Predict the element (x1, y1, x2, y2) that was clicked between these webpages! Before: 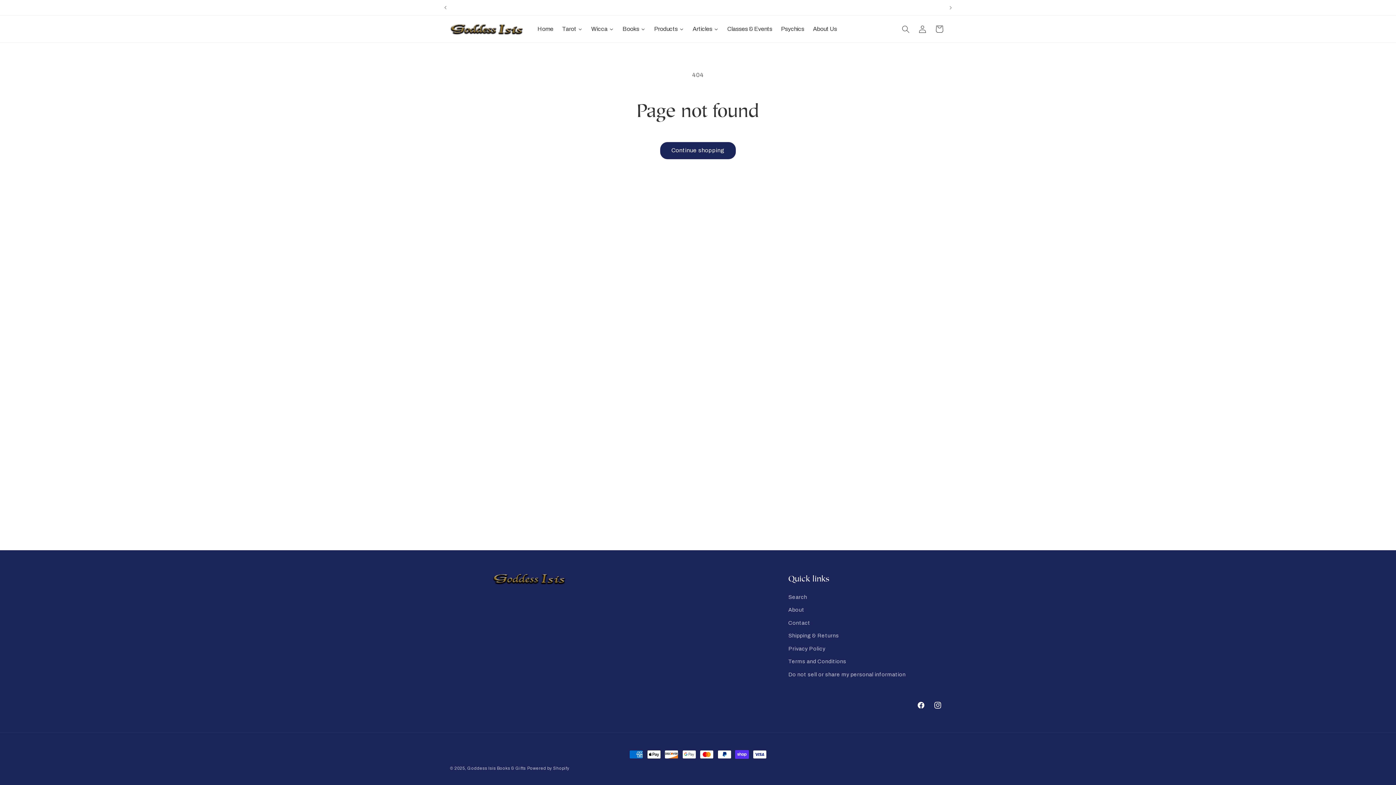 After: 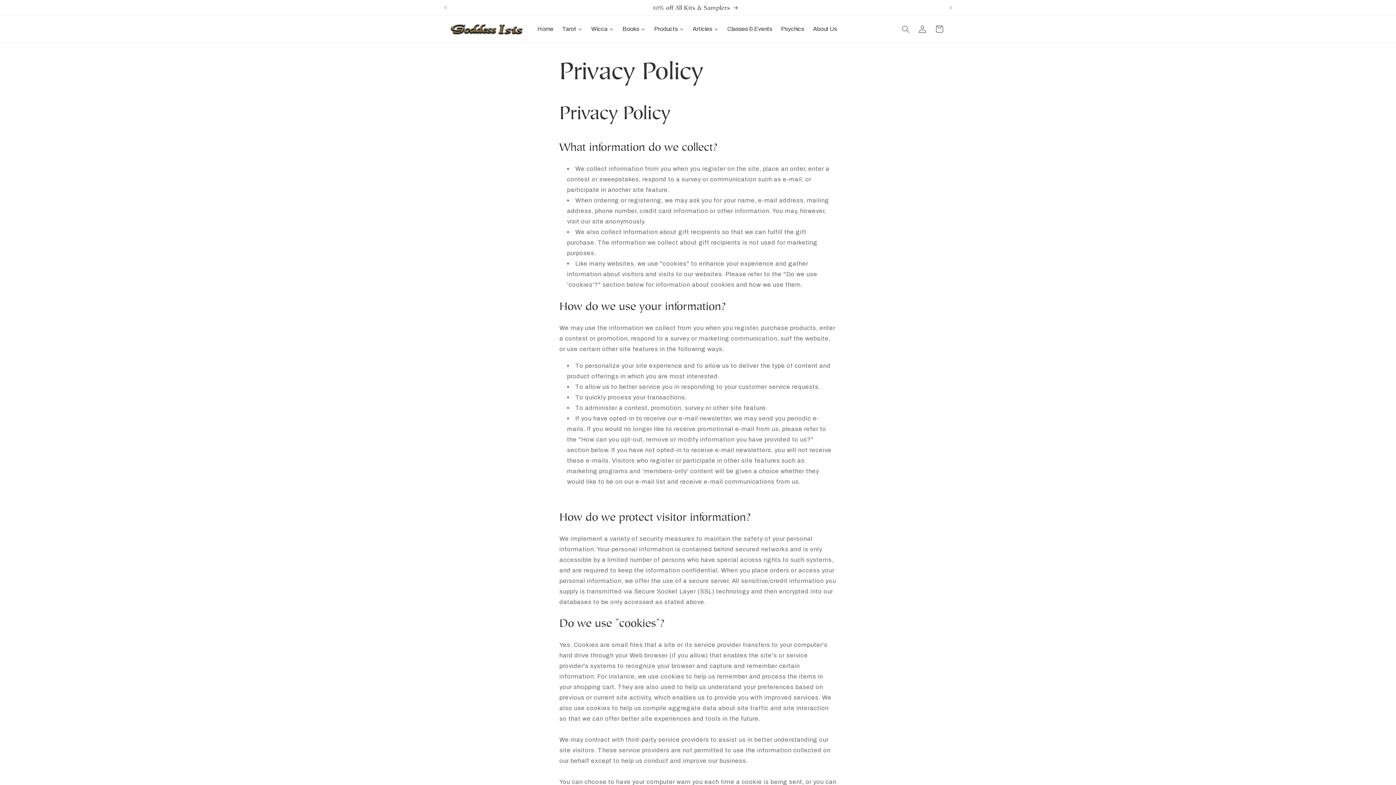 Action: label: Privacy Policy bbox: (788, 642, 825, 655)